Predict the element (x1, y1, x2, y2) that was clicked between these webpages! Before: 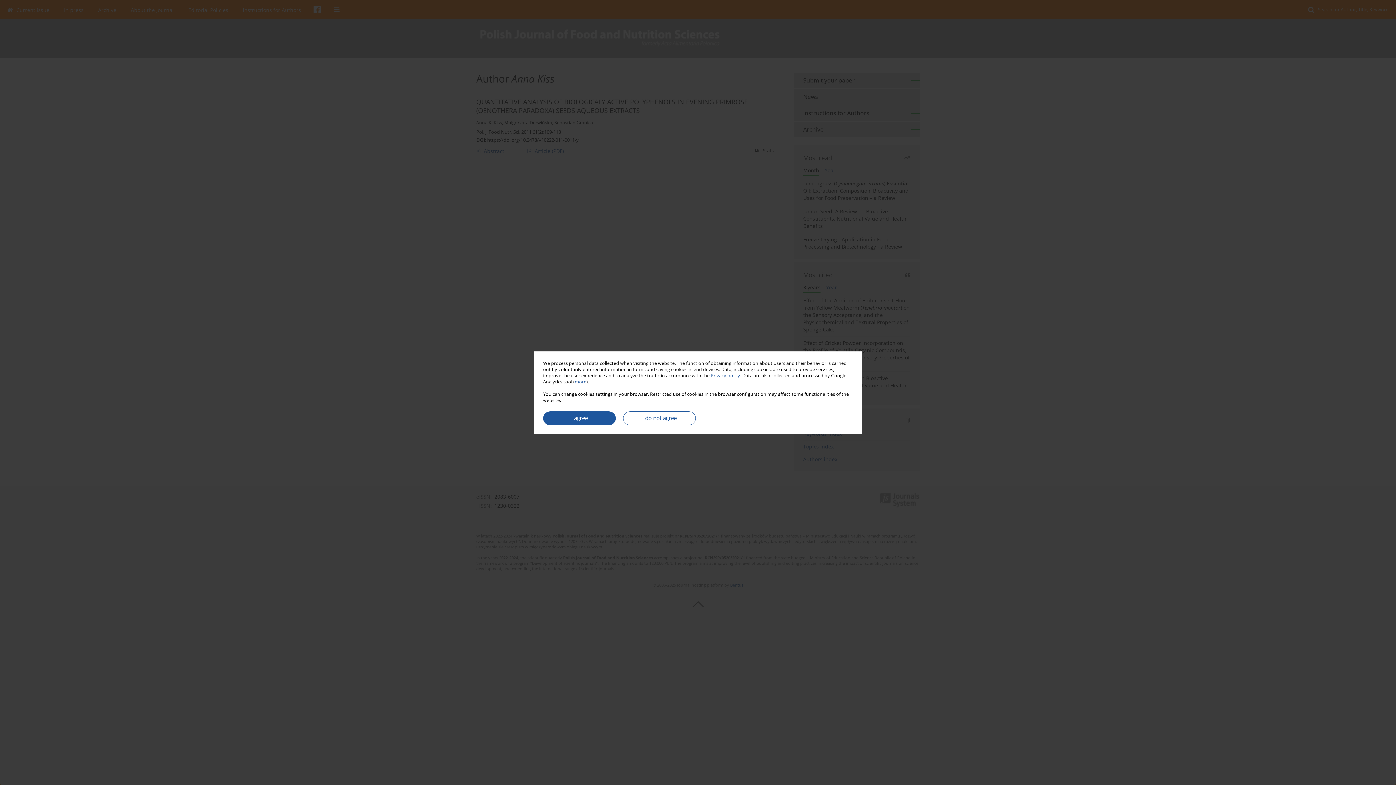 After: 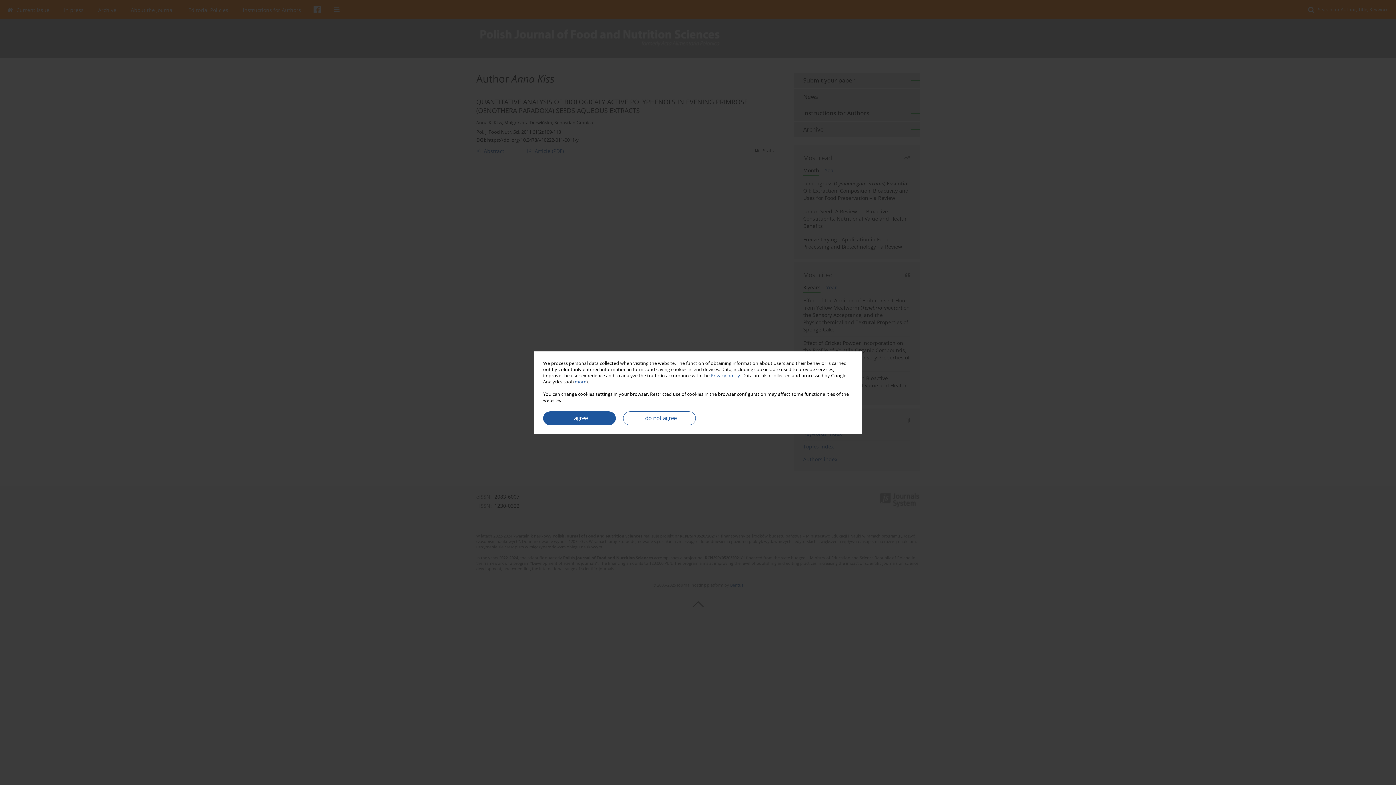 Action: label: Privacy policy bbox: (710, 372, 740, 378)